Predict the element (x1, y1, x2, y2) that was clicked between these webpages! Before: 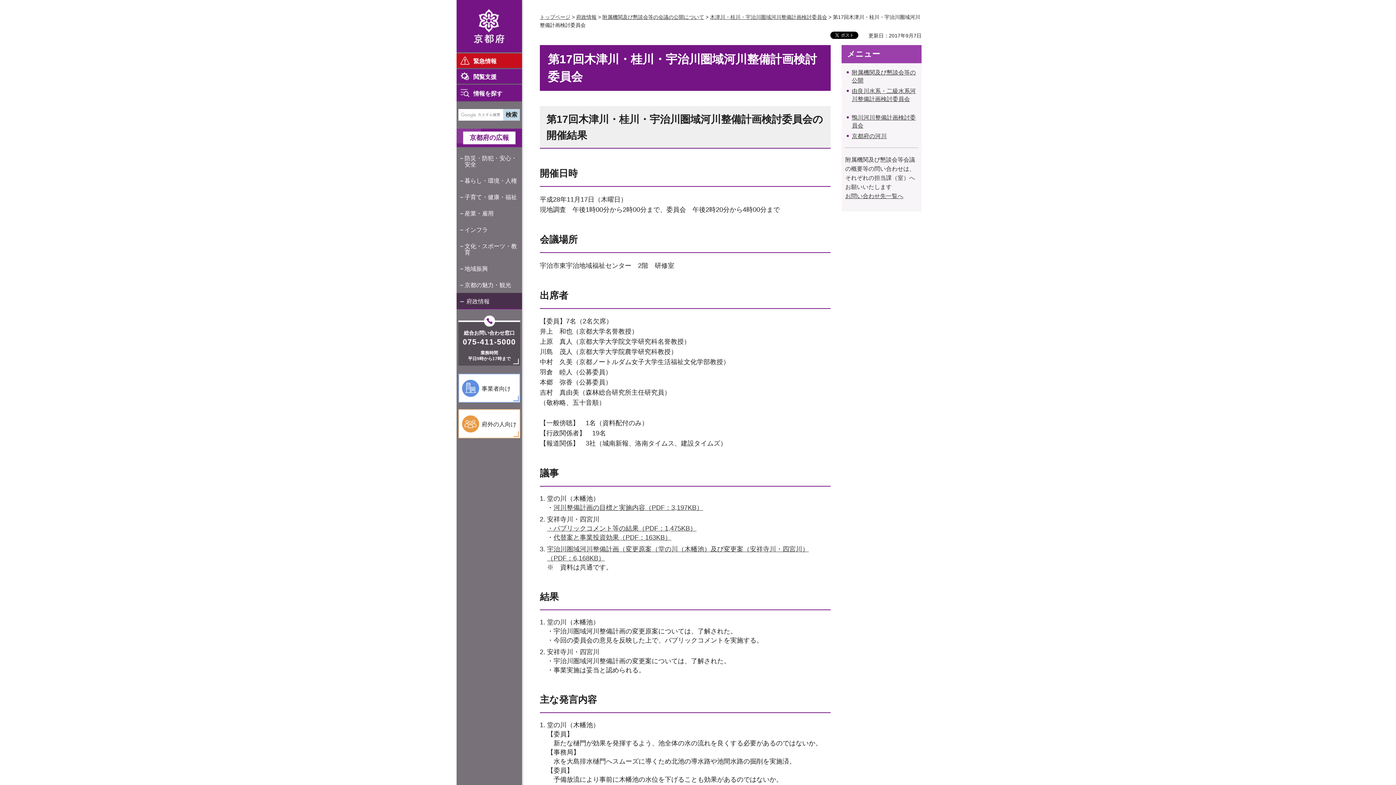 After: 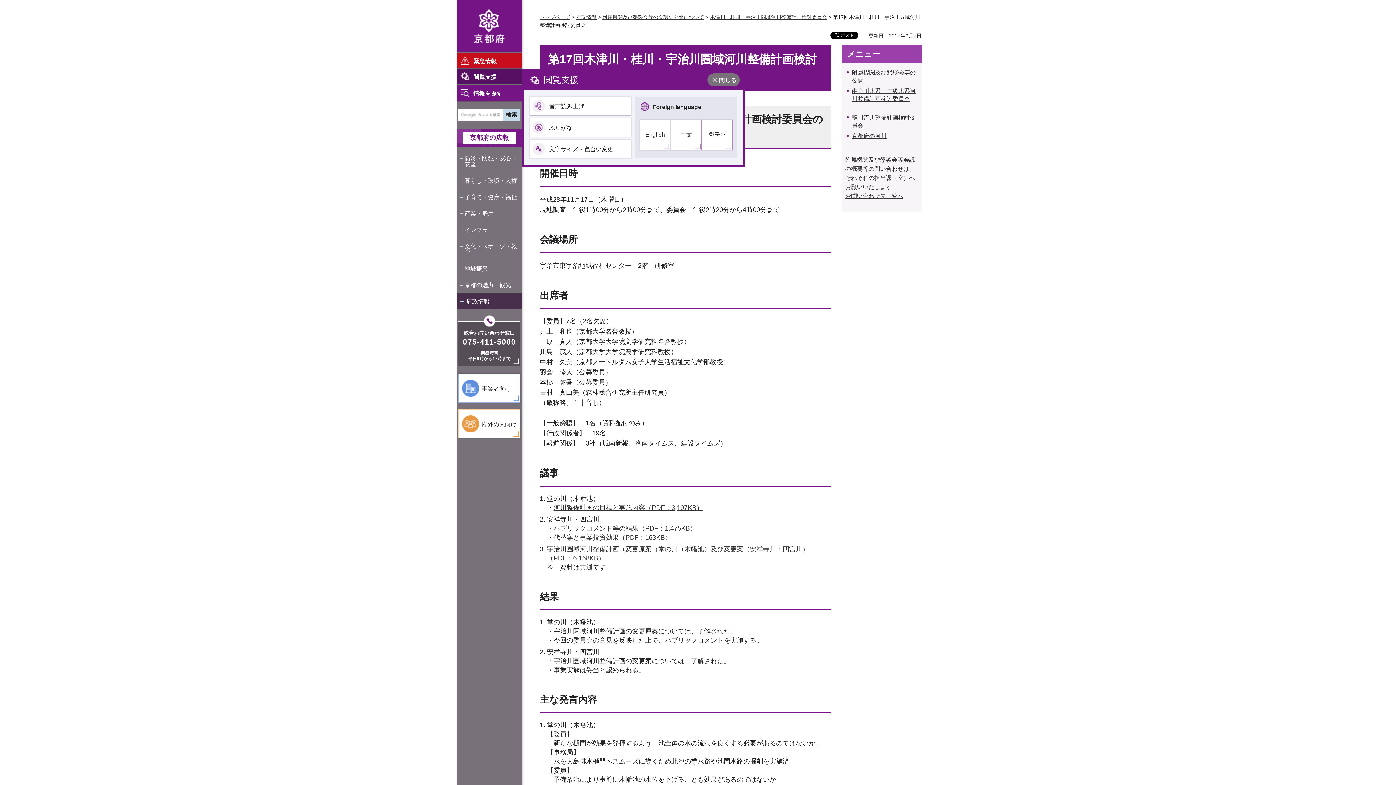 Action: label: 閲覧支援 bbox: (456, 69, 522, 83)